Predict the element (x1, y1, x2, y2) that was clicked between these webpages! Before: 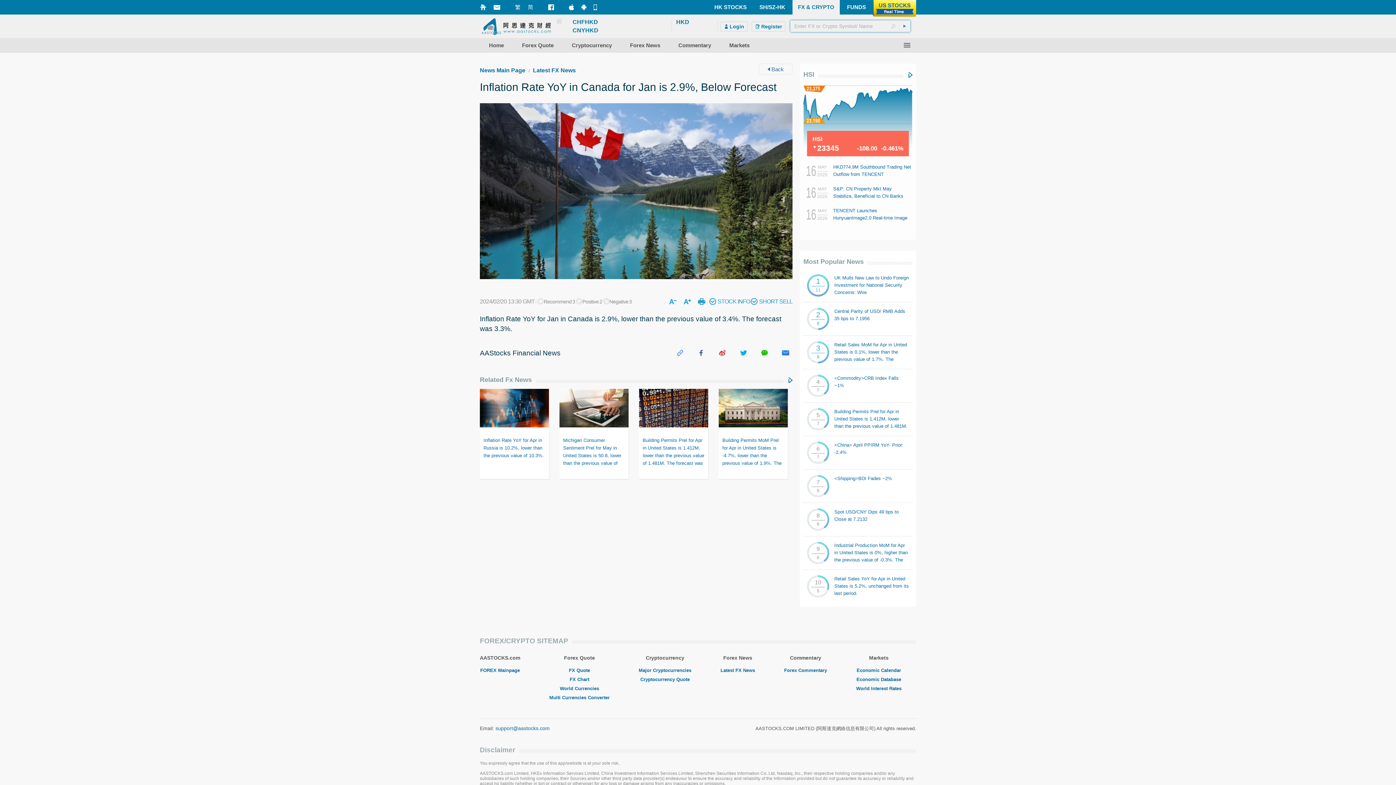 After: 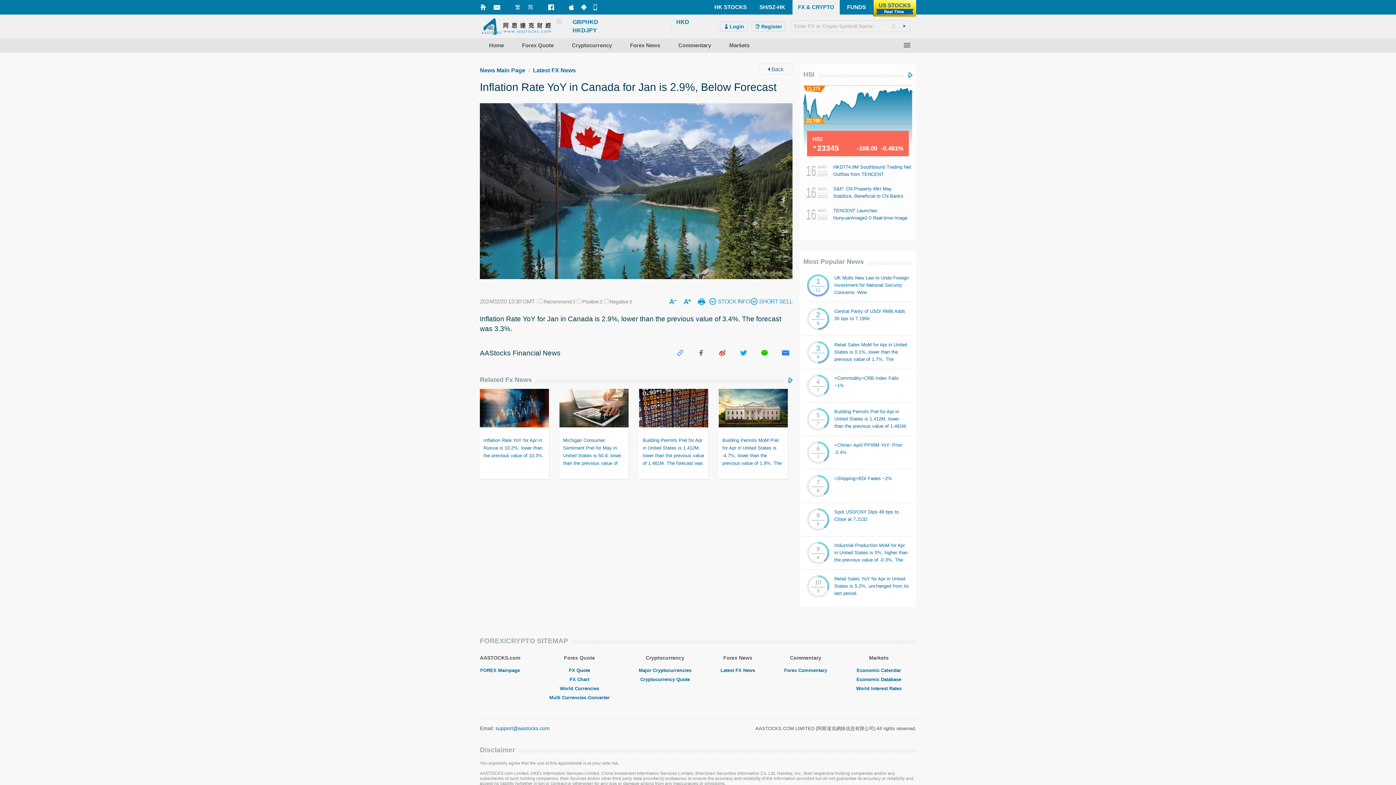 Action: bbox: (548, 4, 554, 10)